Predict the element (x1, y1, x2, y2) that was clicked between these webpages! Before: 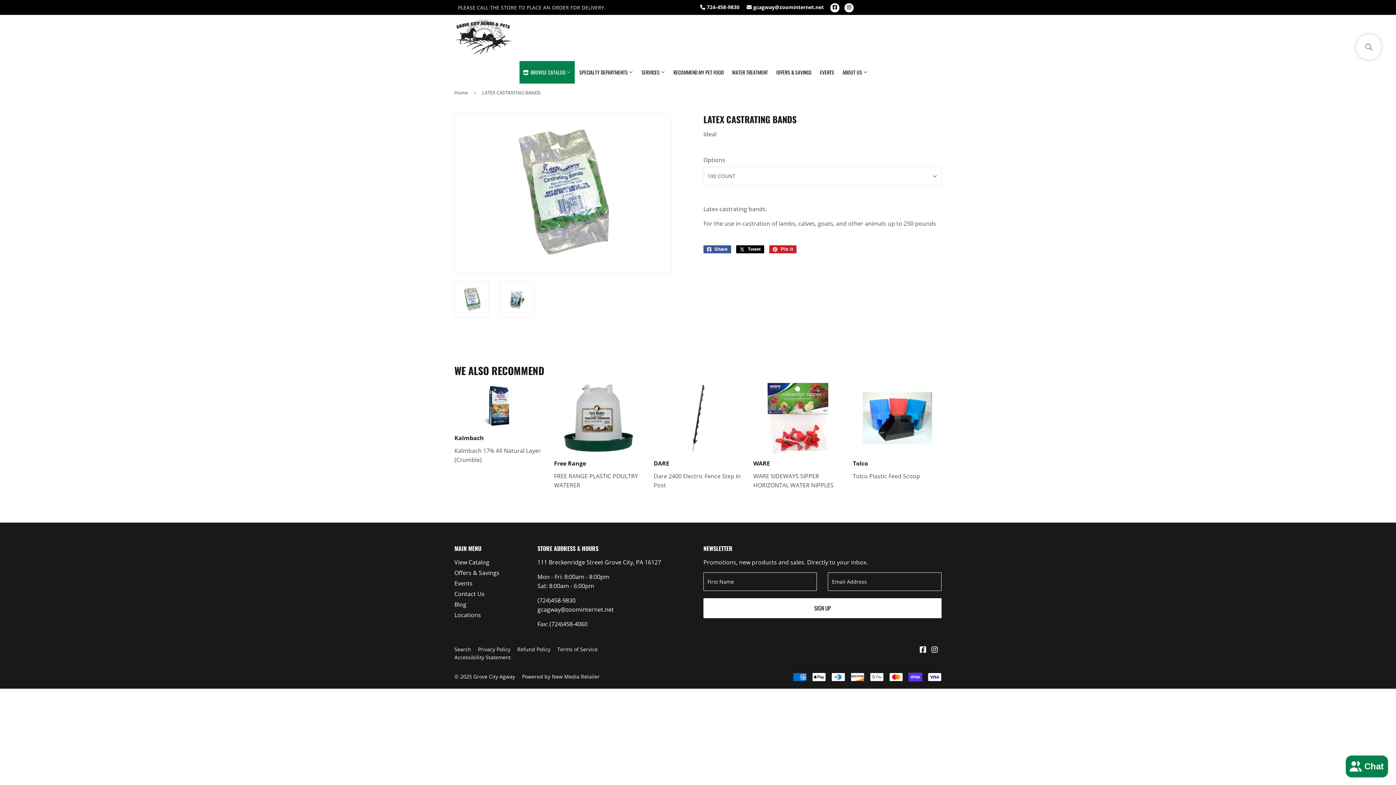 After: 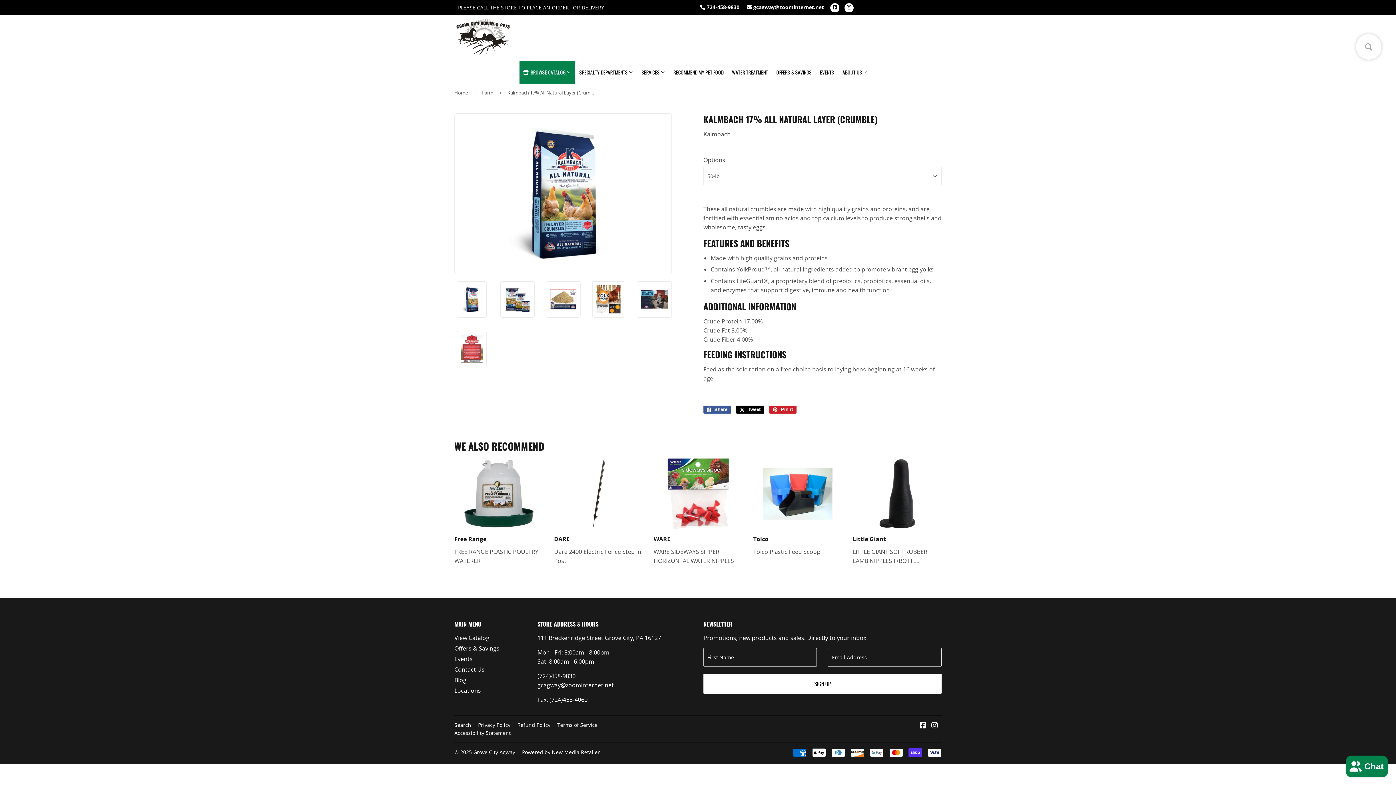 Action: label: Kalmbach

Kalmbach 17% All Natural Layer (Crumble) bbox: (454, 382, 543, 464)